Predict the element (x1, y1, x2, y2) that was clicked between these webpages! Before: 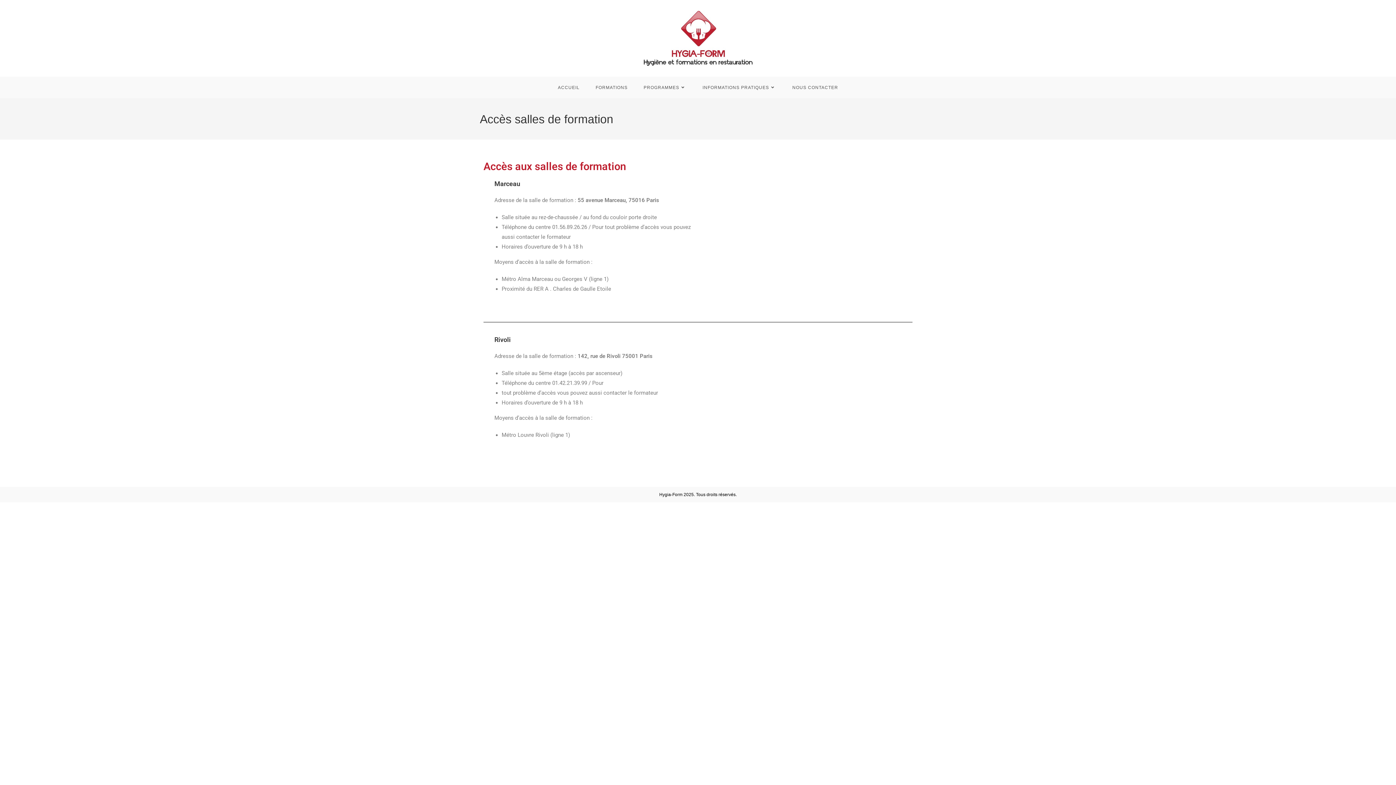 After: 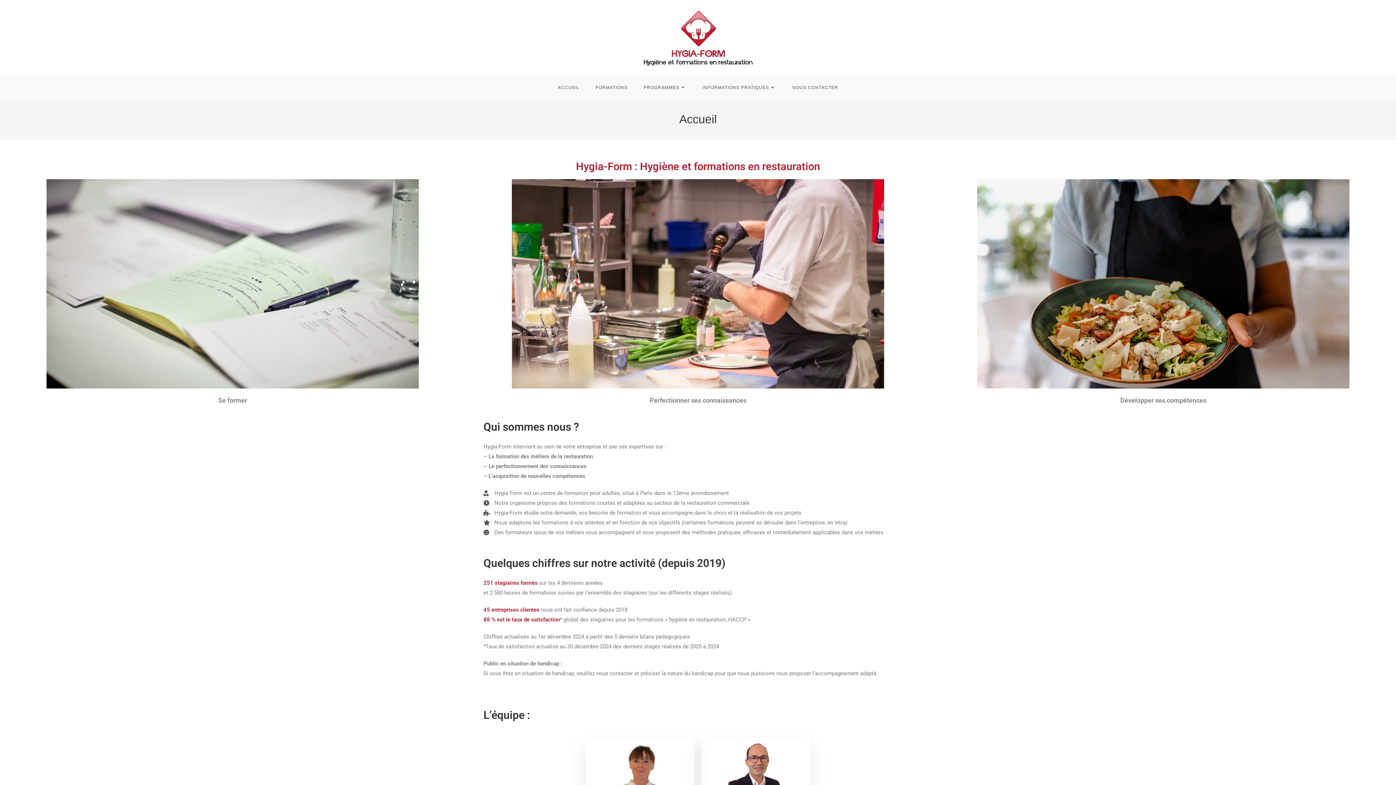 Action: bbox: (643, 34, 752, 40)